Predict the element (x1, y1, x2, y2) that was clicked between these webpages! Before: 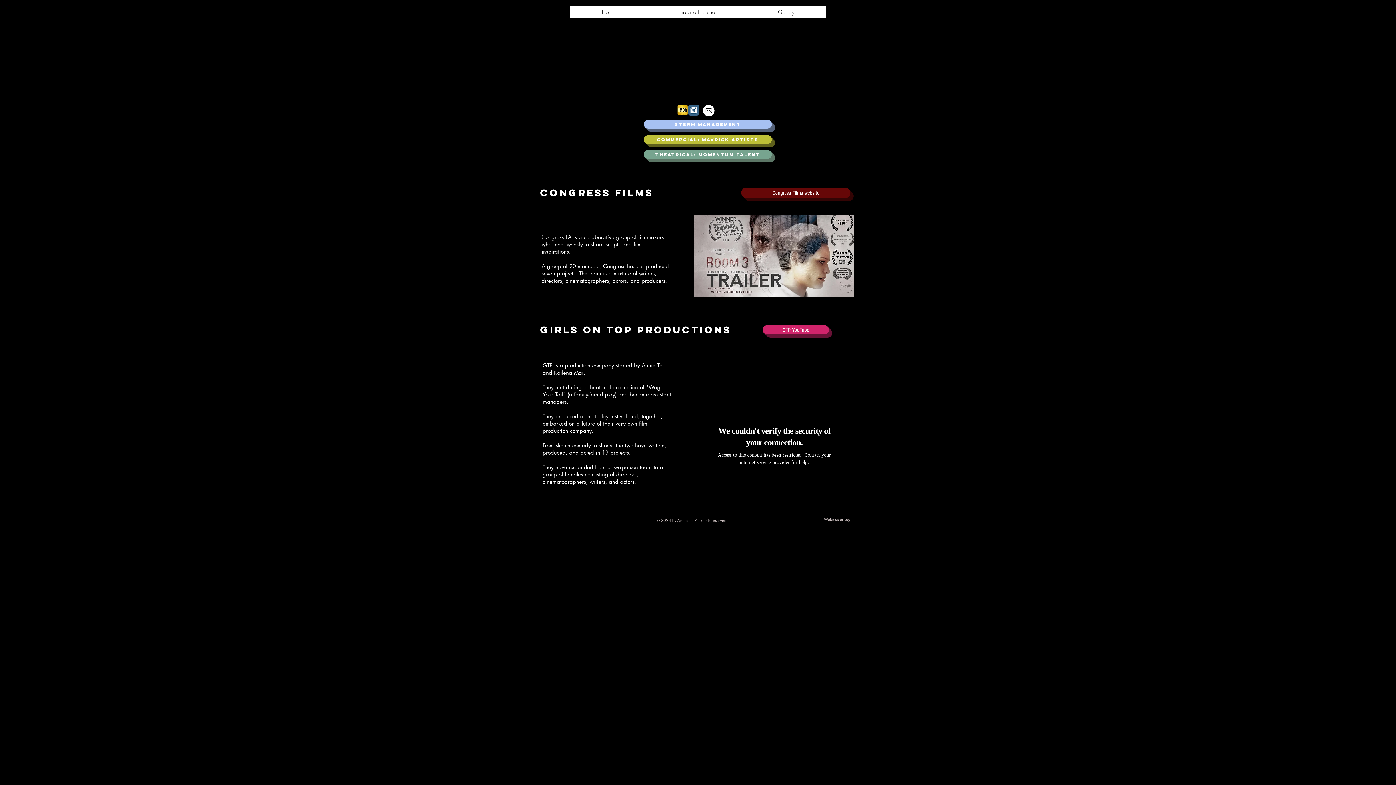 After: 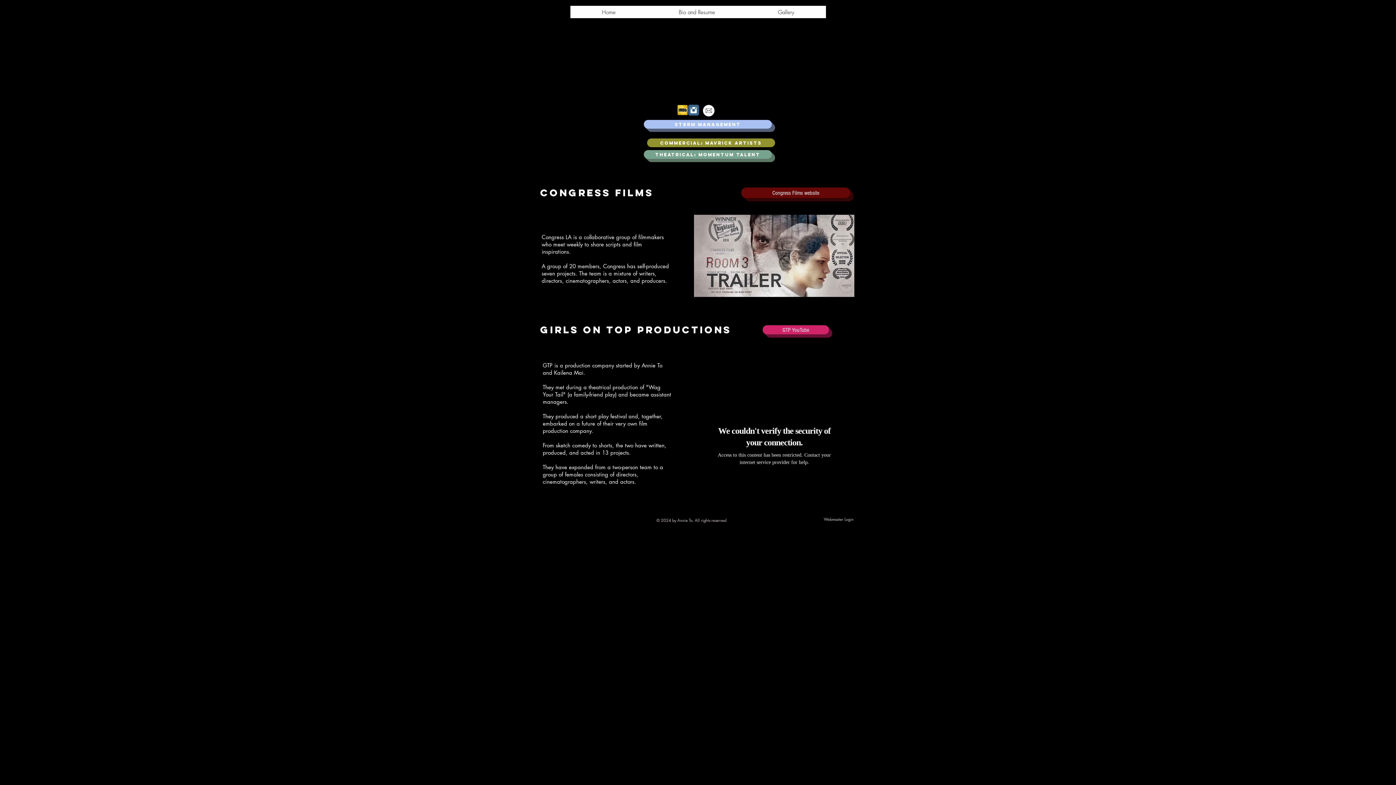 Action: bbox: (644, 135, 772, 144) label: Commercial: Mavrick Artists